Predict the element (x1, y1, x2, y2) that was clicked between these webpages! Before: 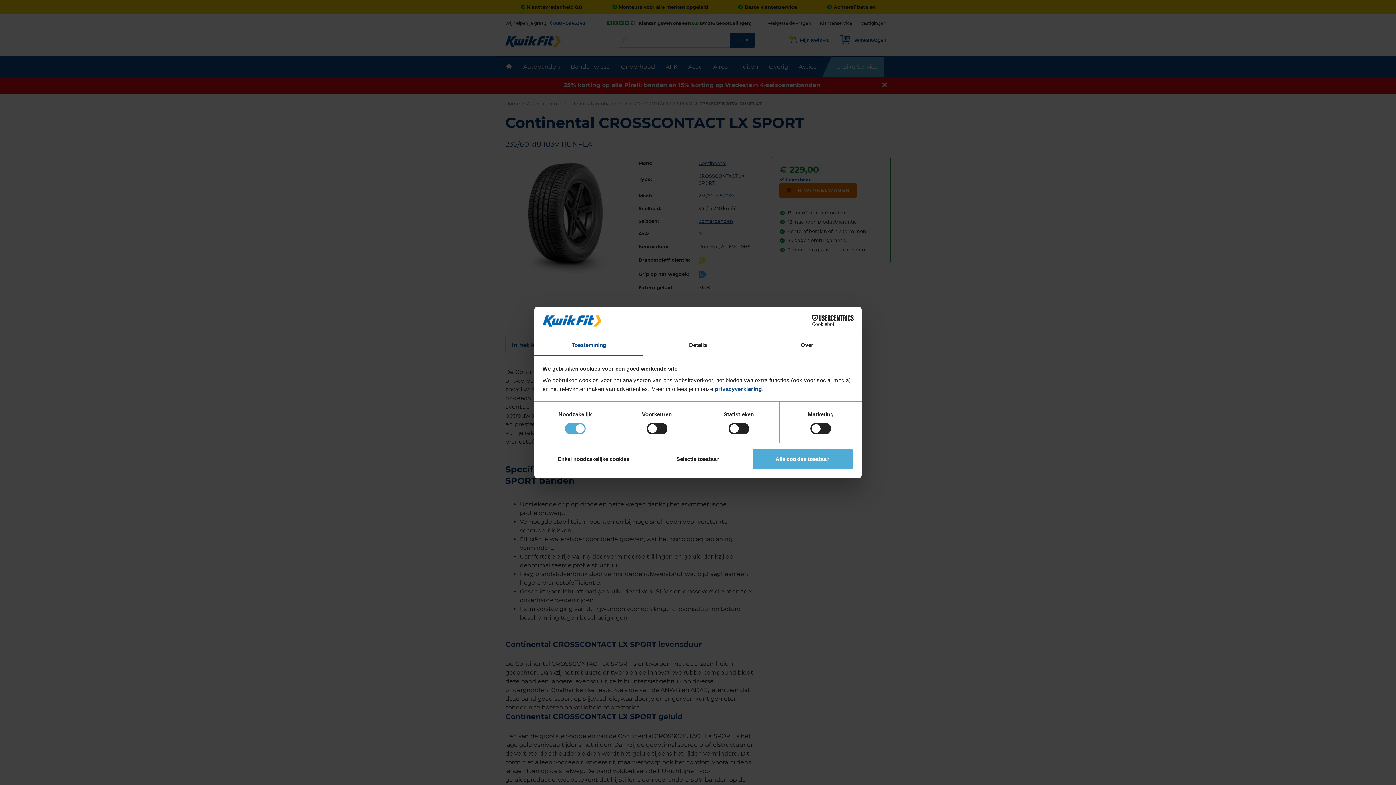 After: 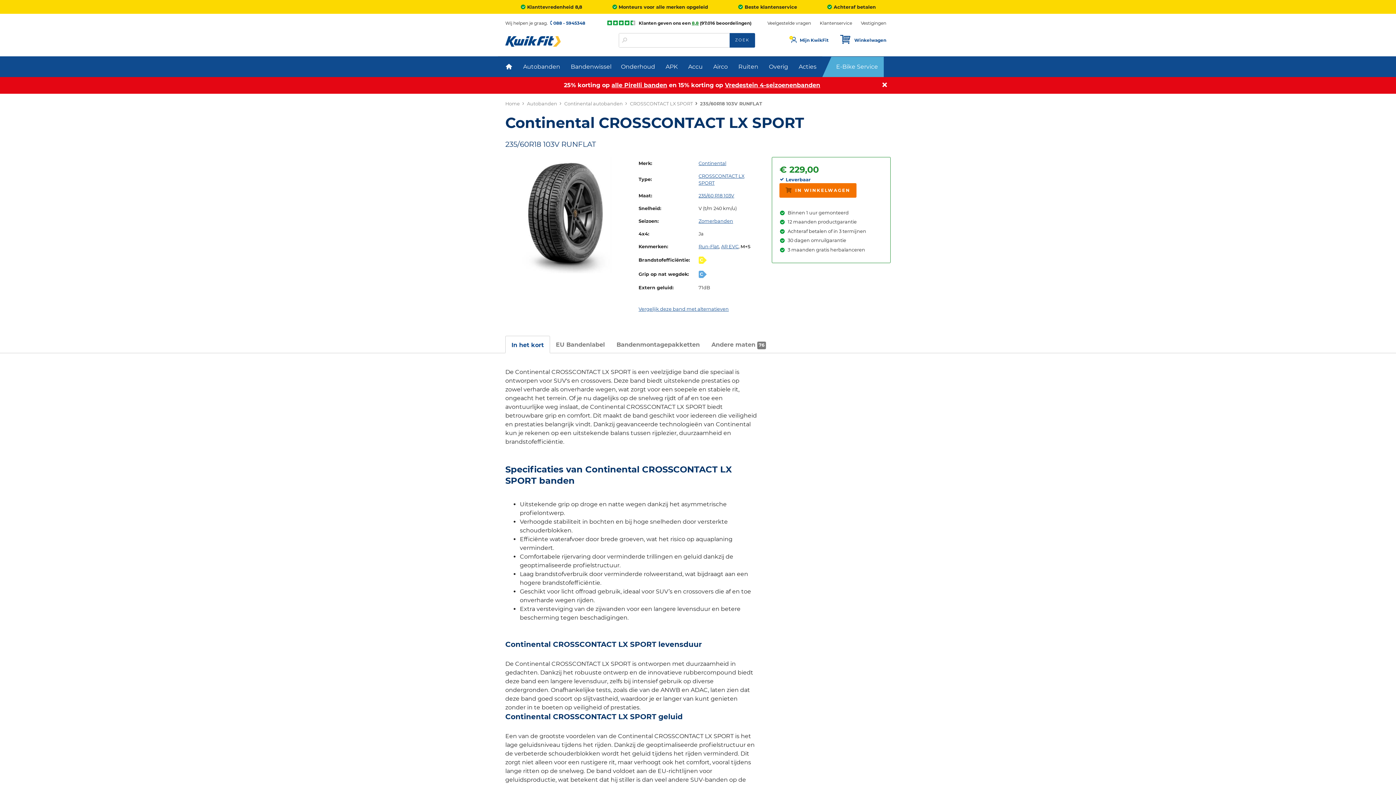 Action: label: Alle cookies toestaan bbox: (751, 448, 853, 469)